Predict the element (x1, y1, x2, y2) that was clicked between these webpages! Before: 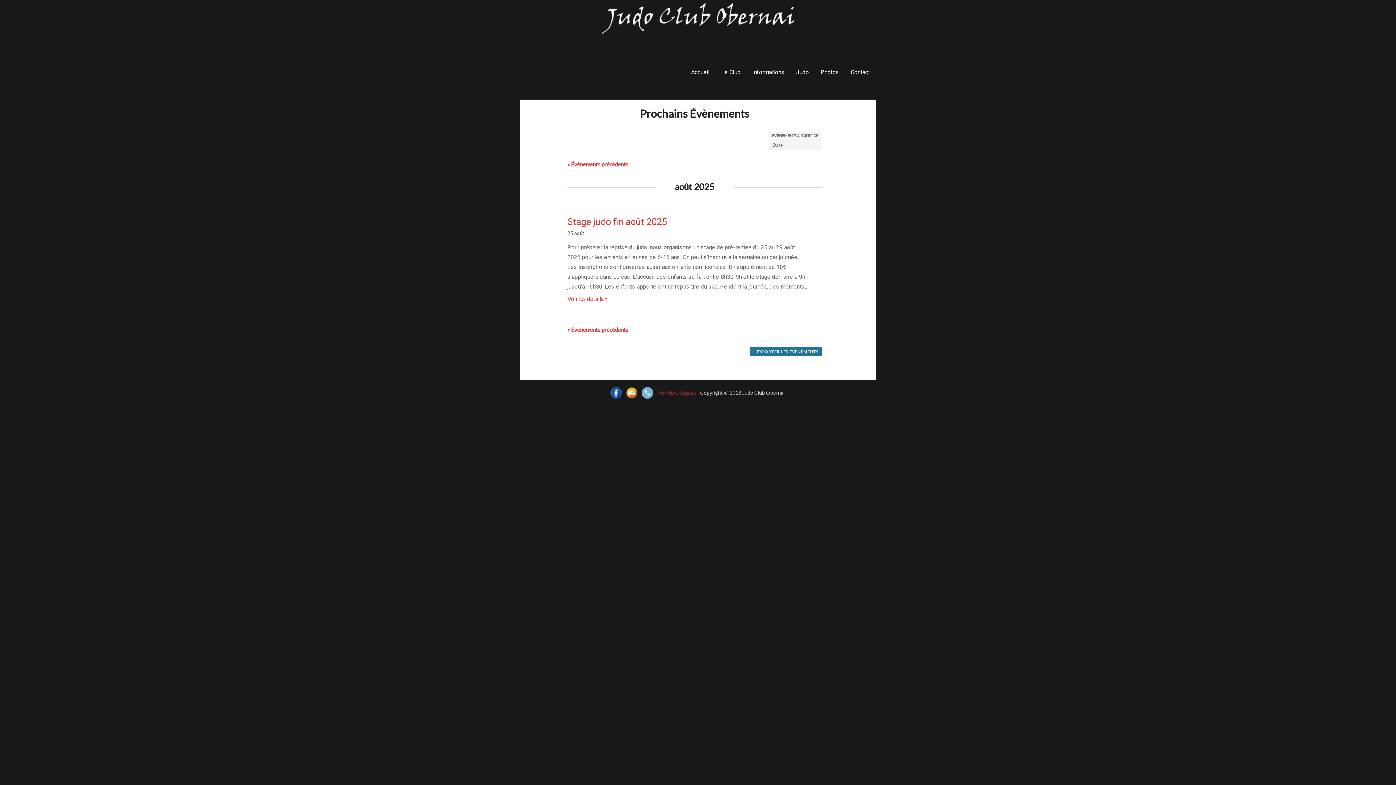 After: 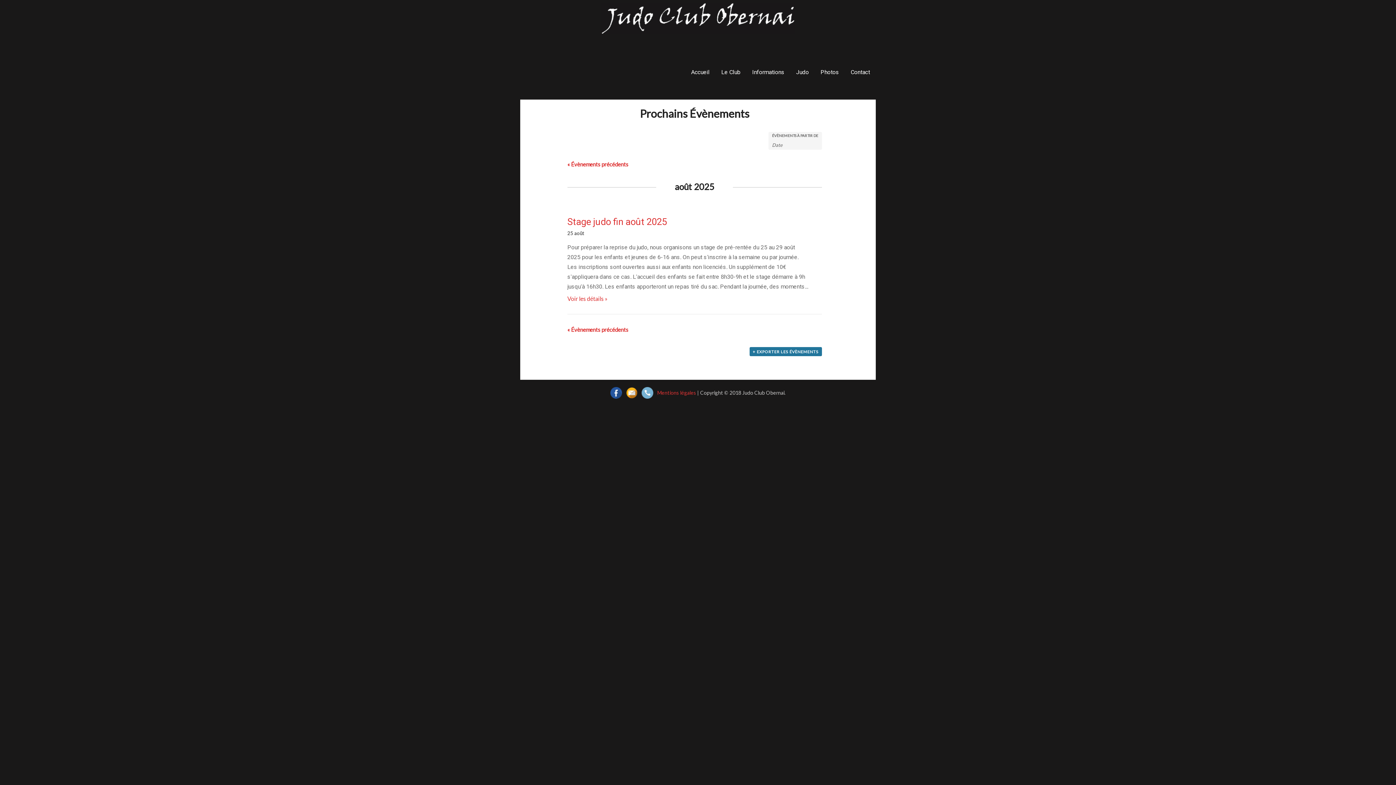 Action: bbox: (626, 387, 637, 398) label:  